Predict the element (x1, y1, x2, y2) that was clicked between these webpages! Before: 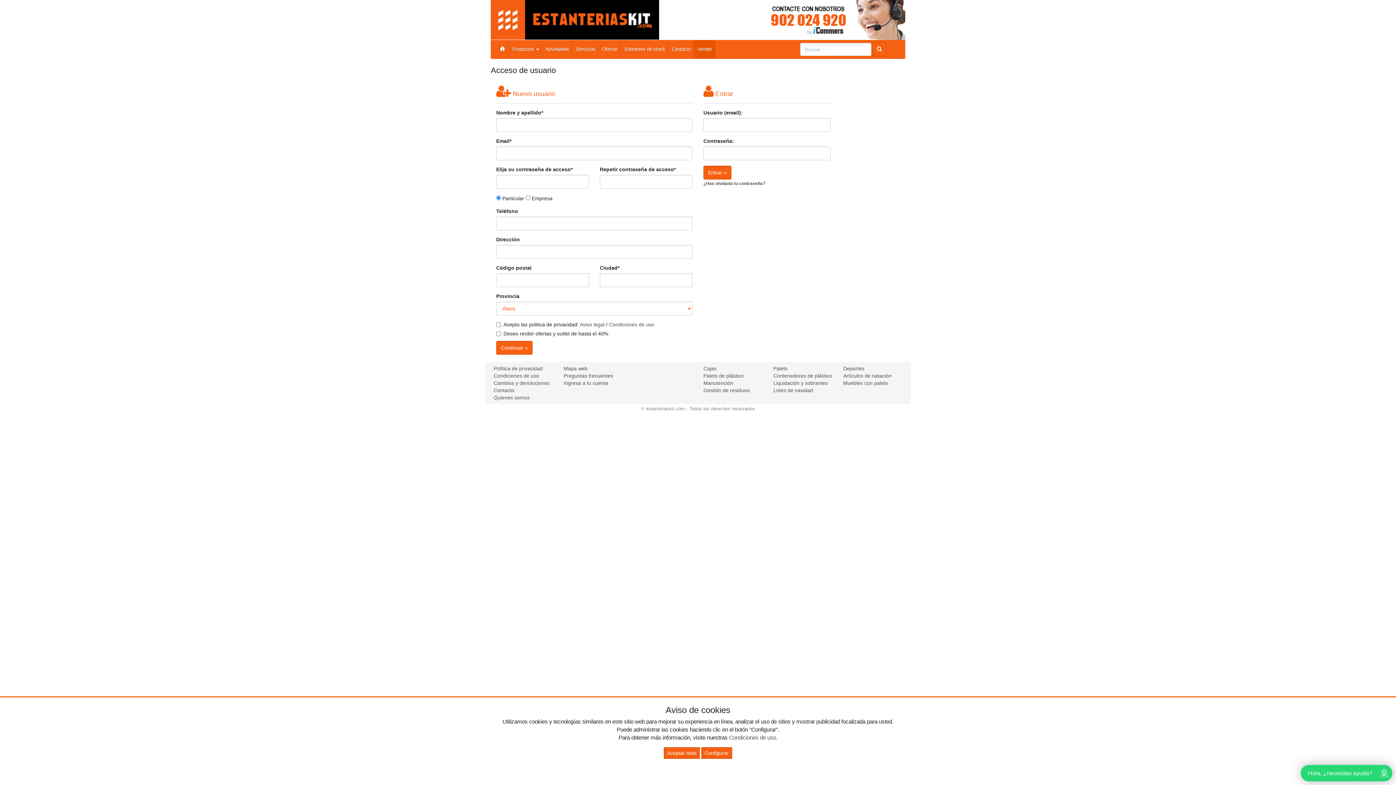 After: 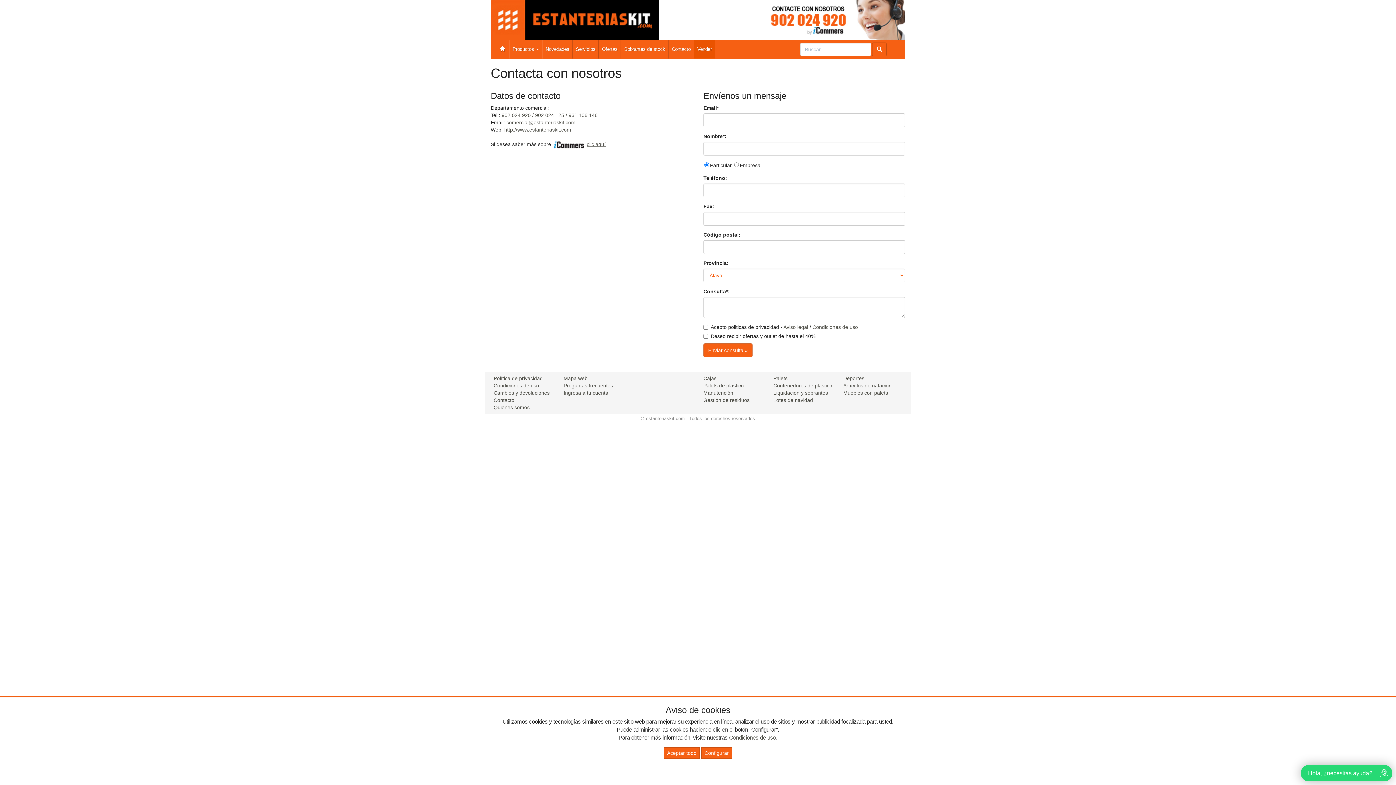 Action: bbox: (493, 387, 514, 393) label: Contacto